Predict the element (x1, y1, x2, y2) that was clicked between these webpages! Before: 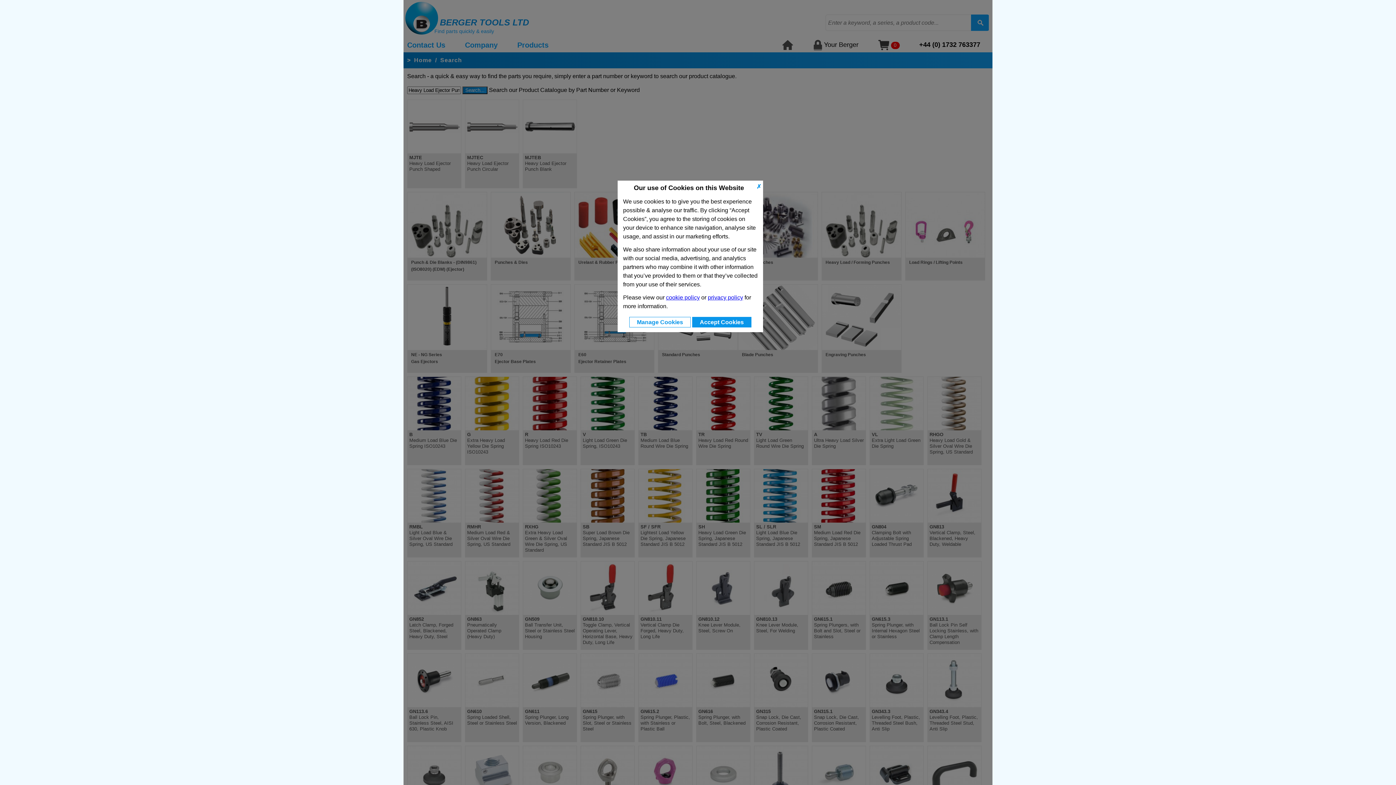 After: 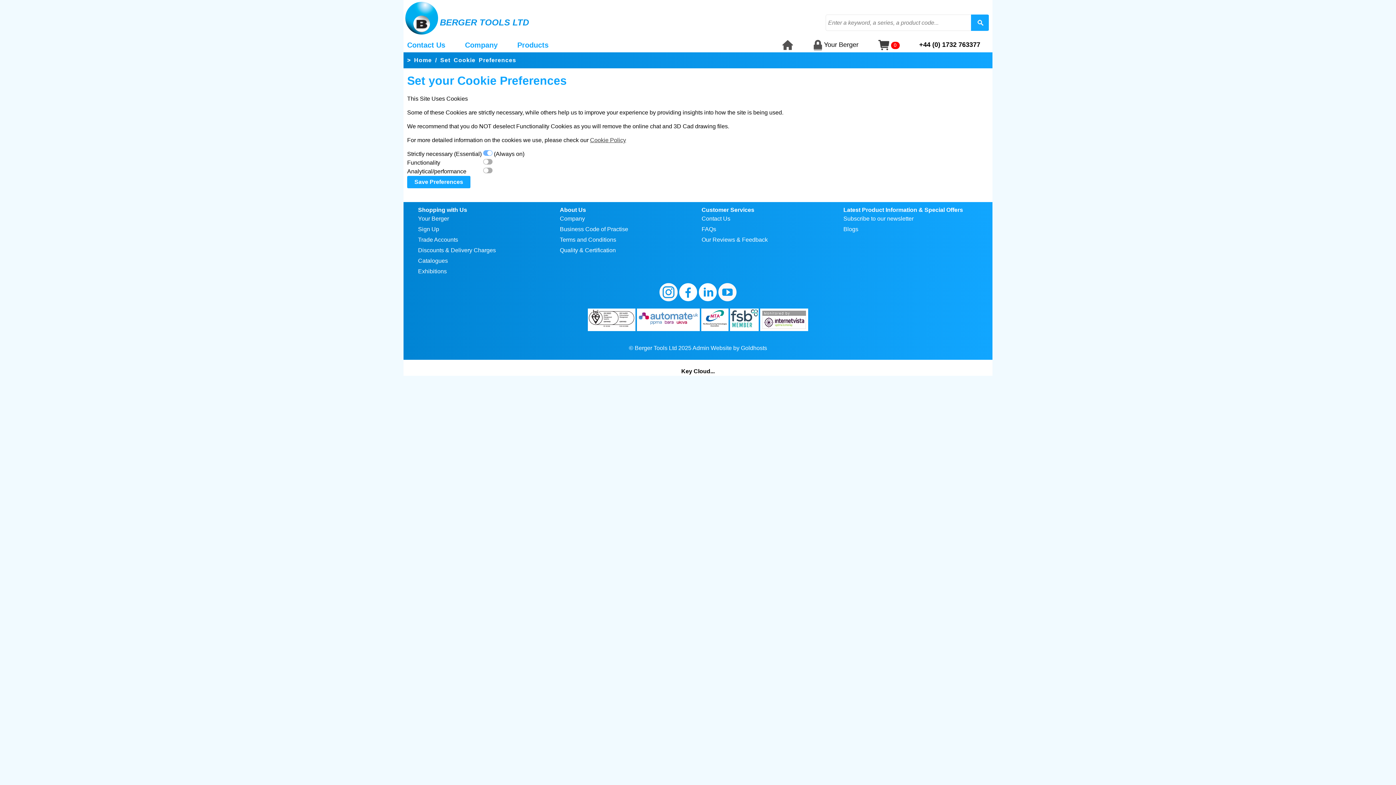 Action: bbox: (629, 317, 690, 327) label: Manage Cookies